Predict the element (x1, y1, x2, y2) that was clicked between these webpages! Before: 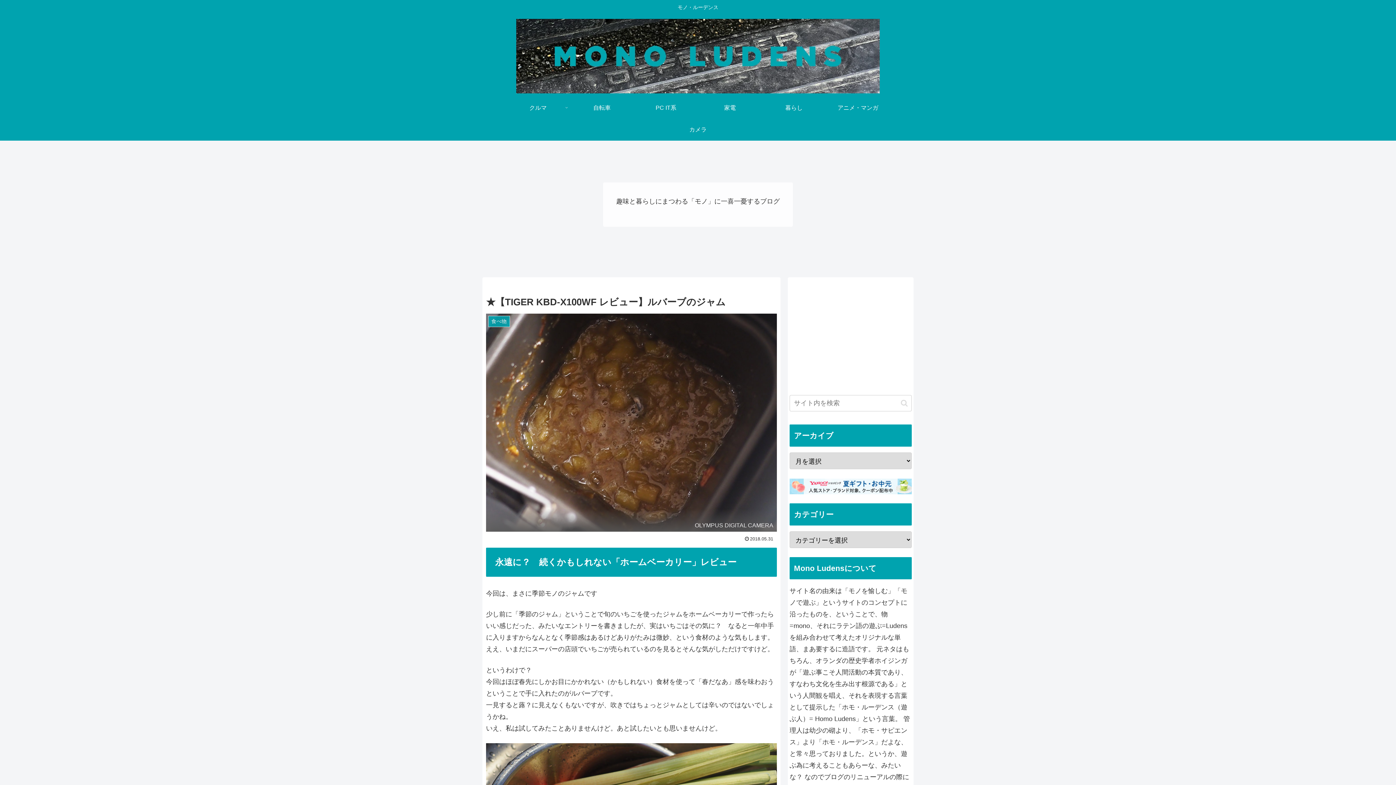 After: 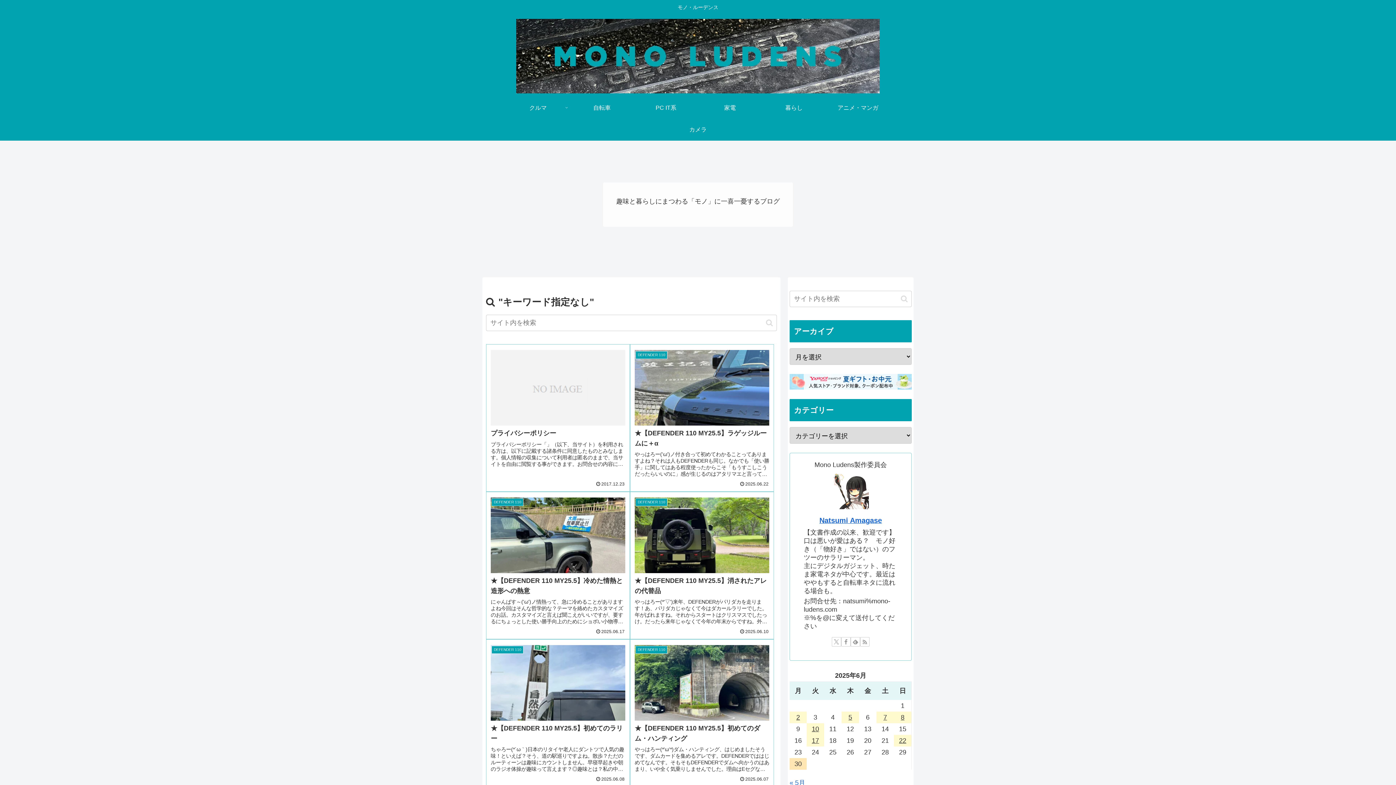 Action: bbox: (898, 399, 910, 407) label: button